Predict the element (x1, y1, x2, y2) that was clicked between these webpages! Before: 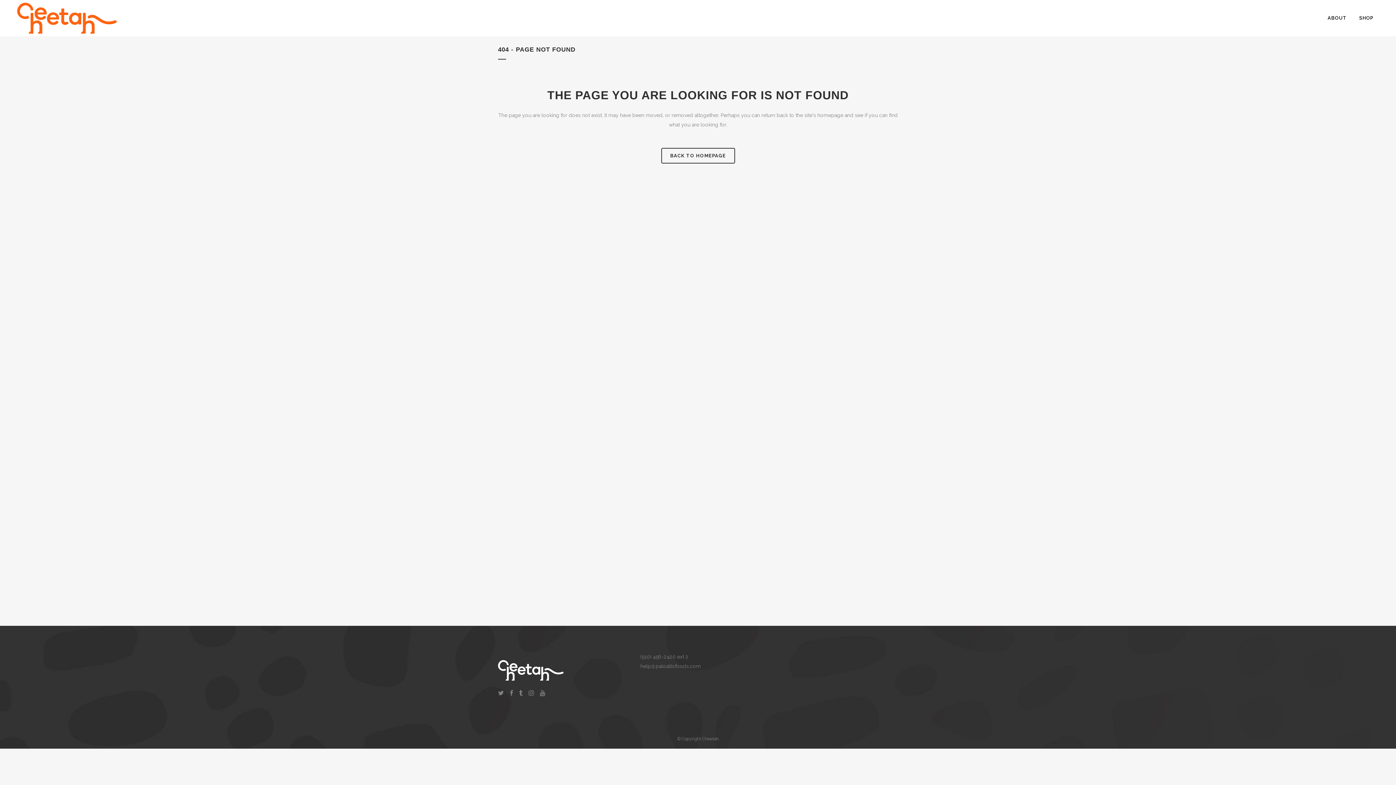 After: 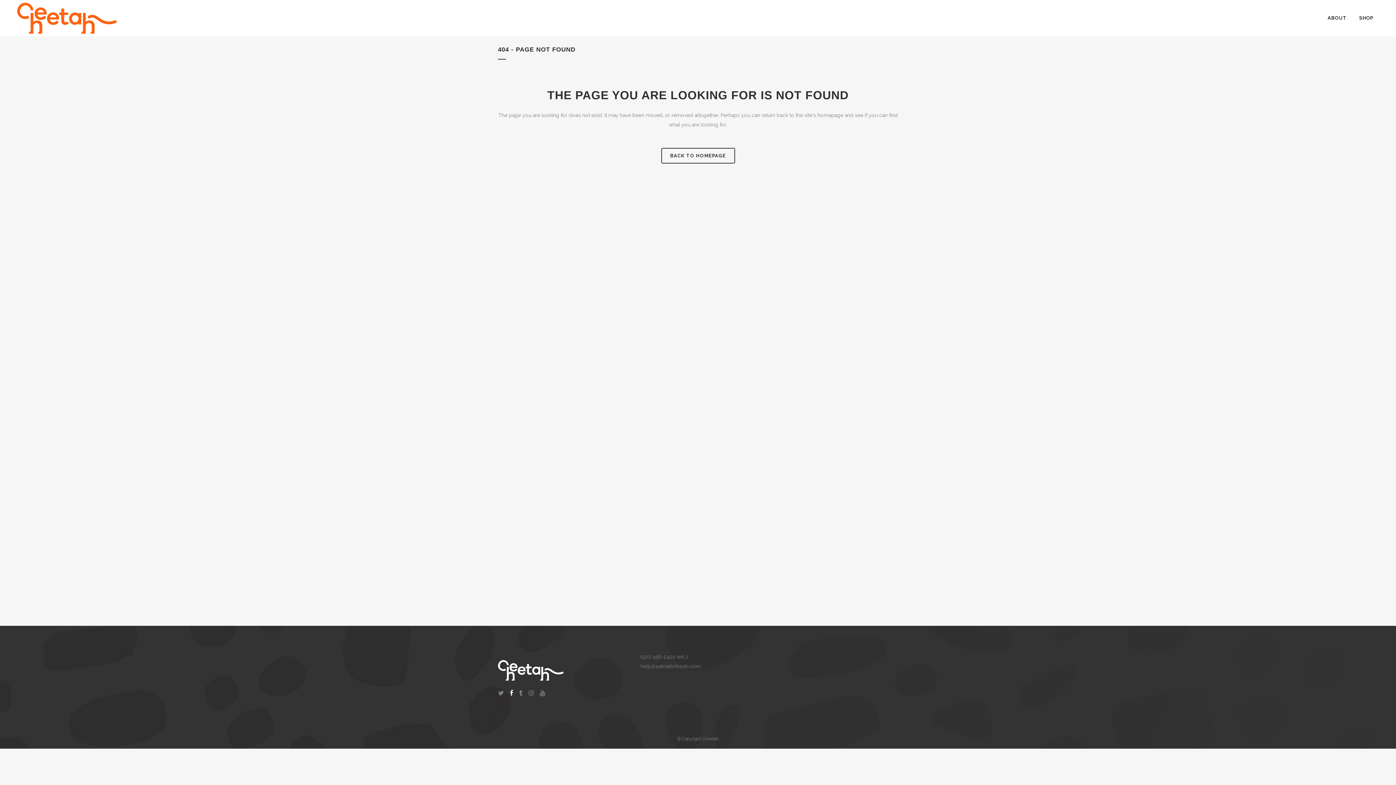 Action: bbox: (509, 690, 519, 696)